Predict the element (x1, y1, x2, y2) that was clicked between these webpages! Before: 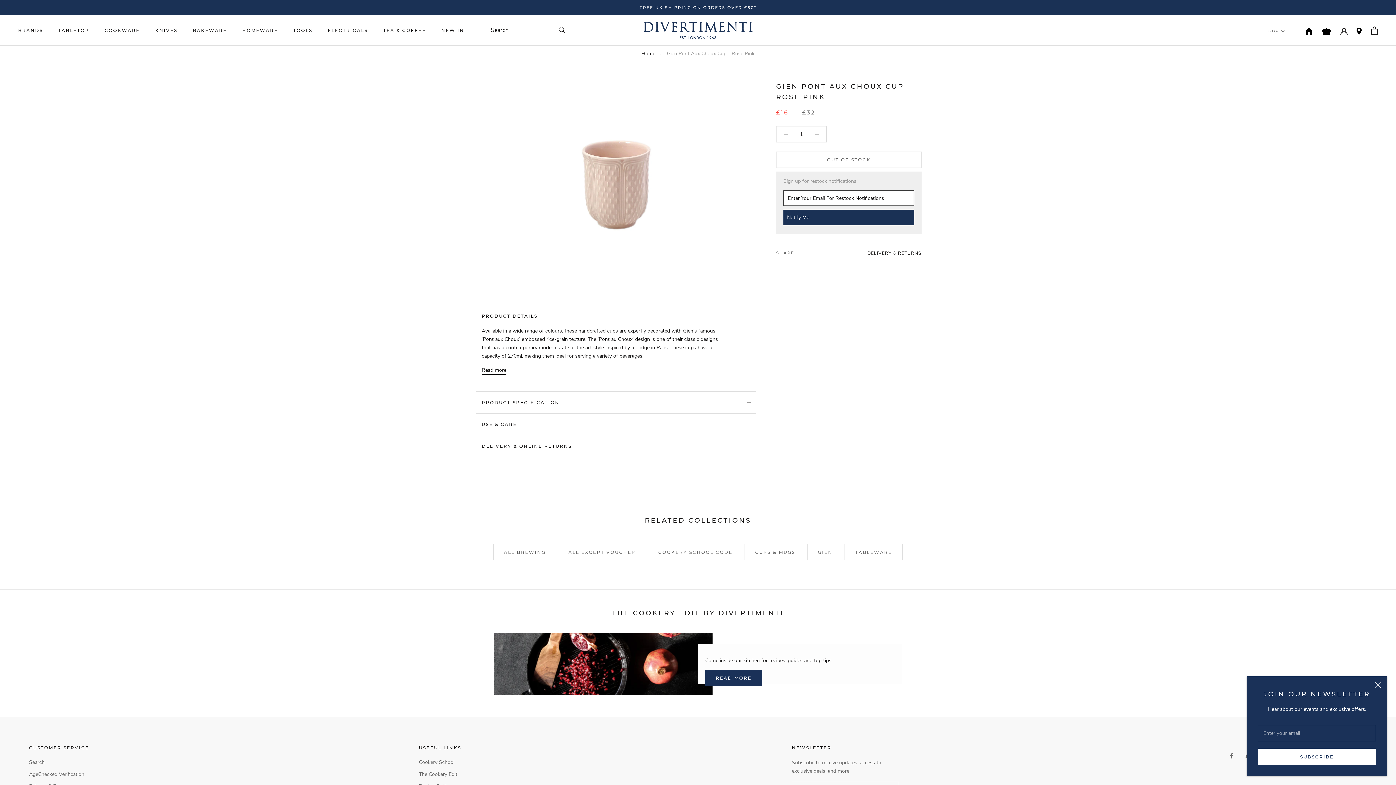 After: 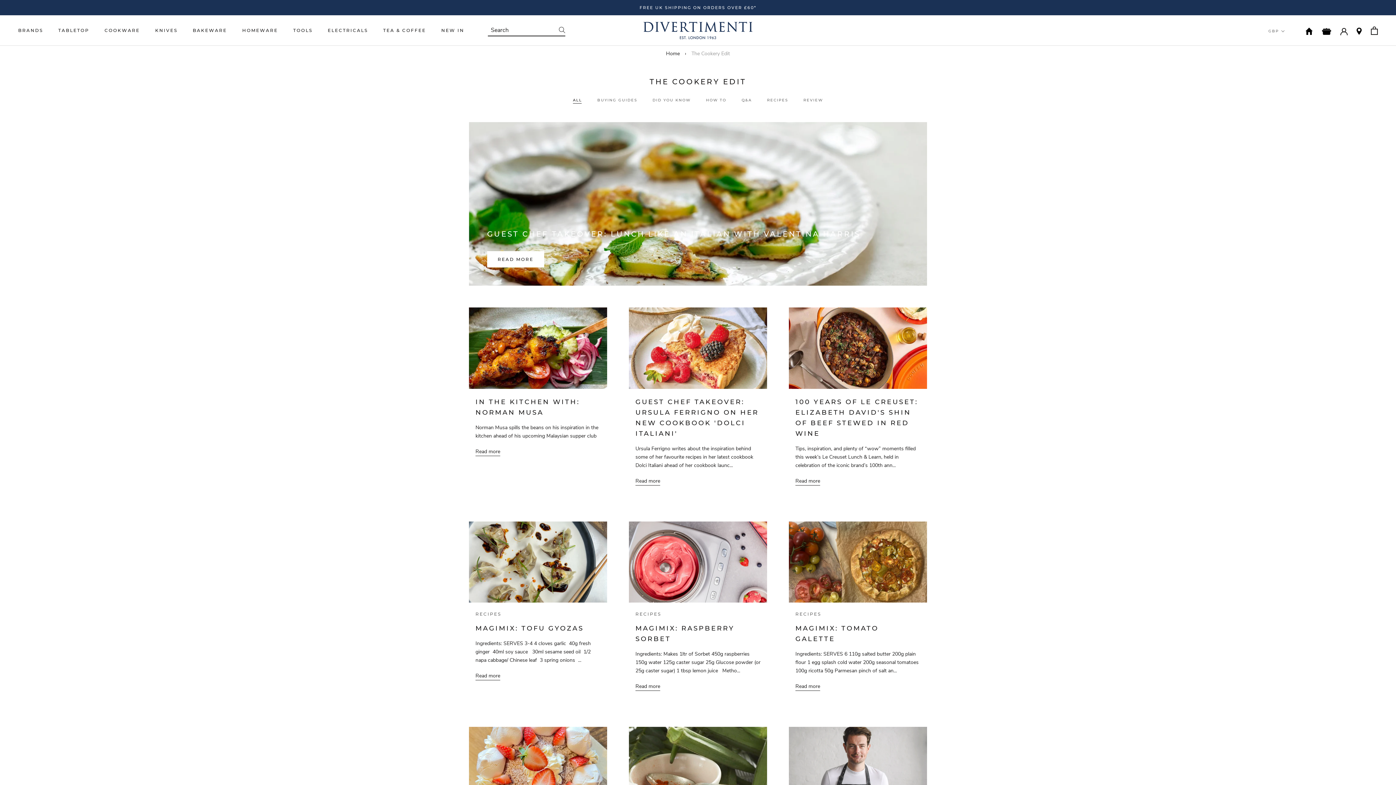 Action: label: READ MORE bbox: (705, 670, 762, 686)